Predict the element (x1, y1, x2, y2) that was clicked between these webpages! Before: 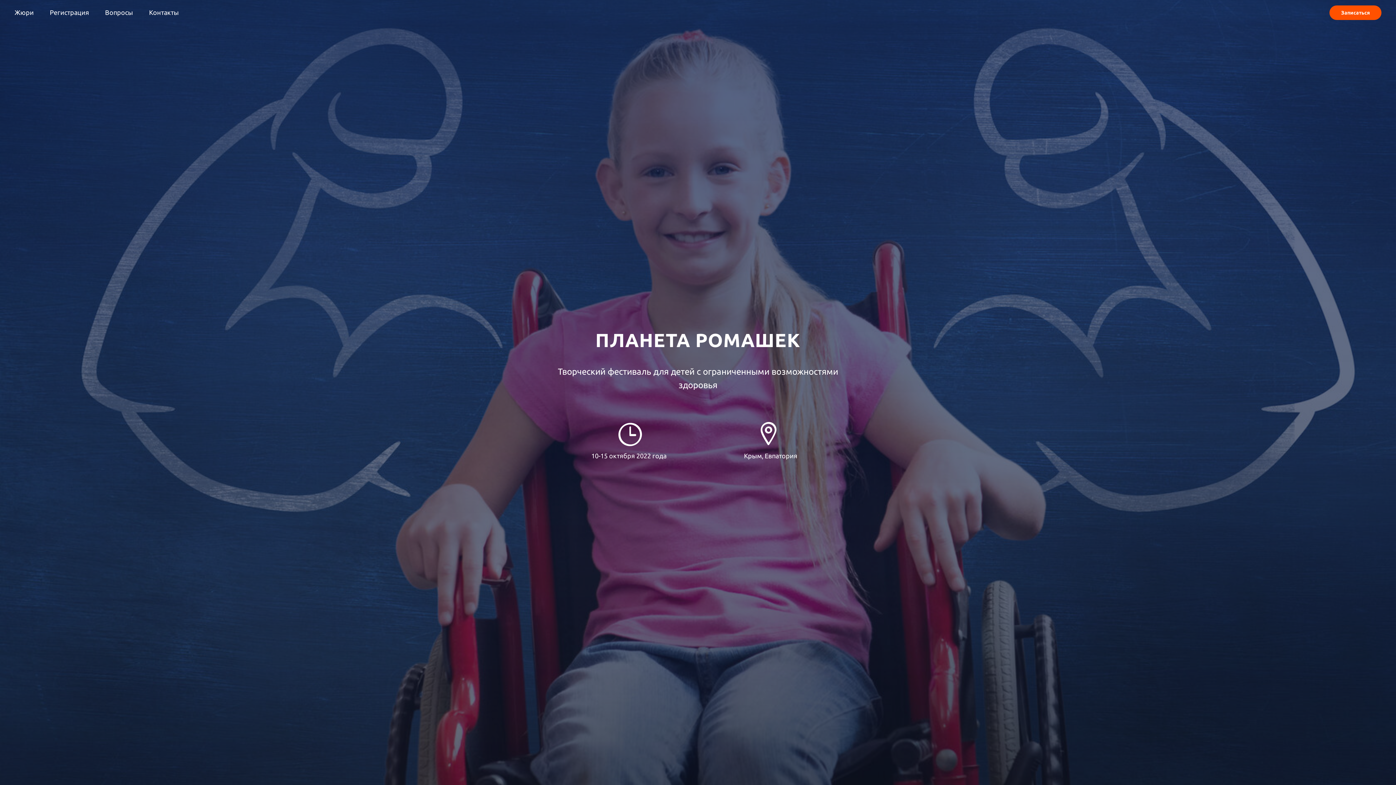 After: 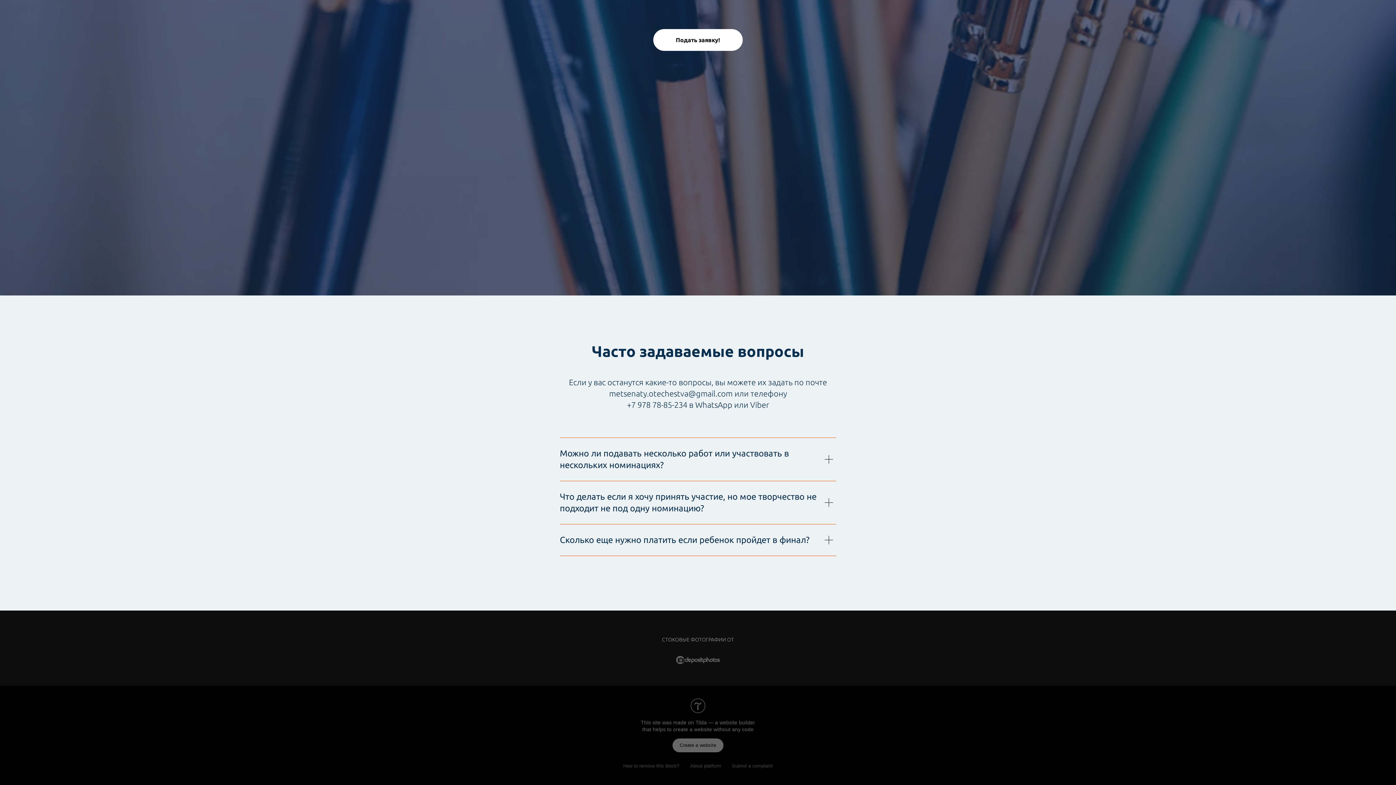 Action: label: Записаться bbox: (1329, 5, 1381, 20)